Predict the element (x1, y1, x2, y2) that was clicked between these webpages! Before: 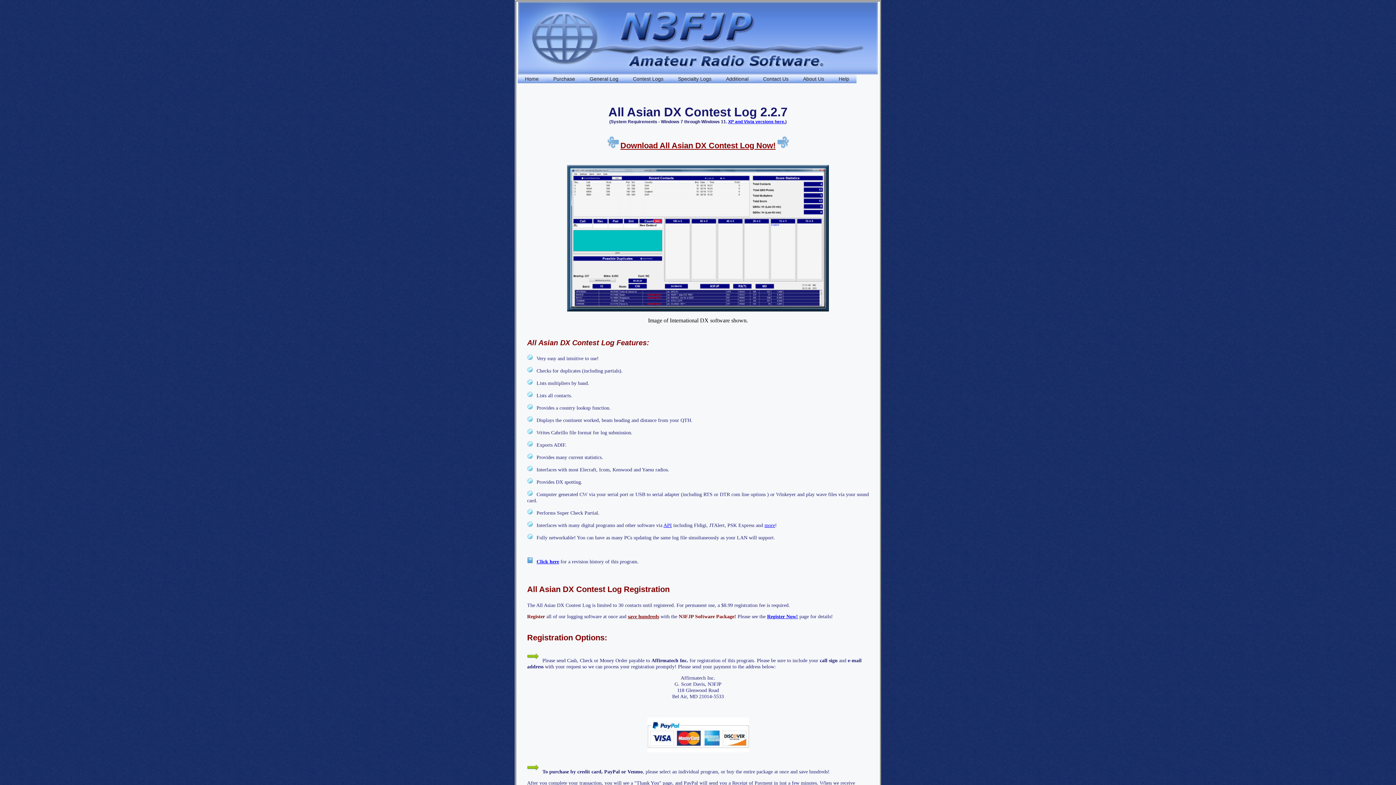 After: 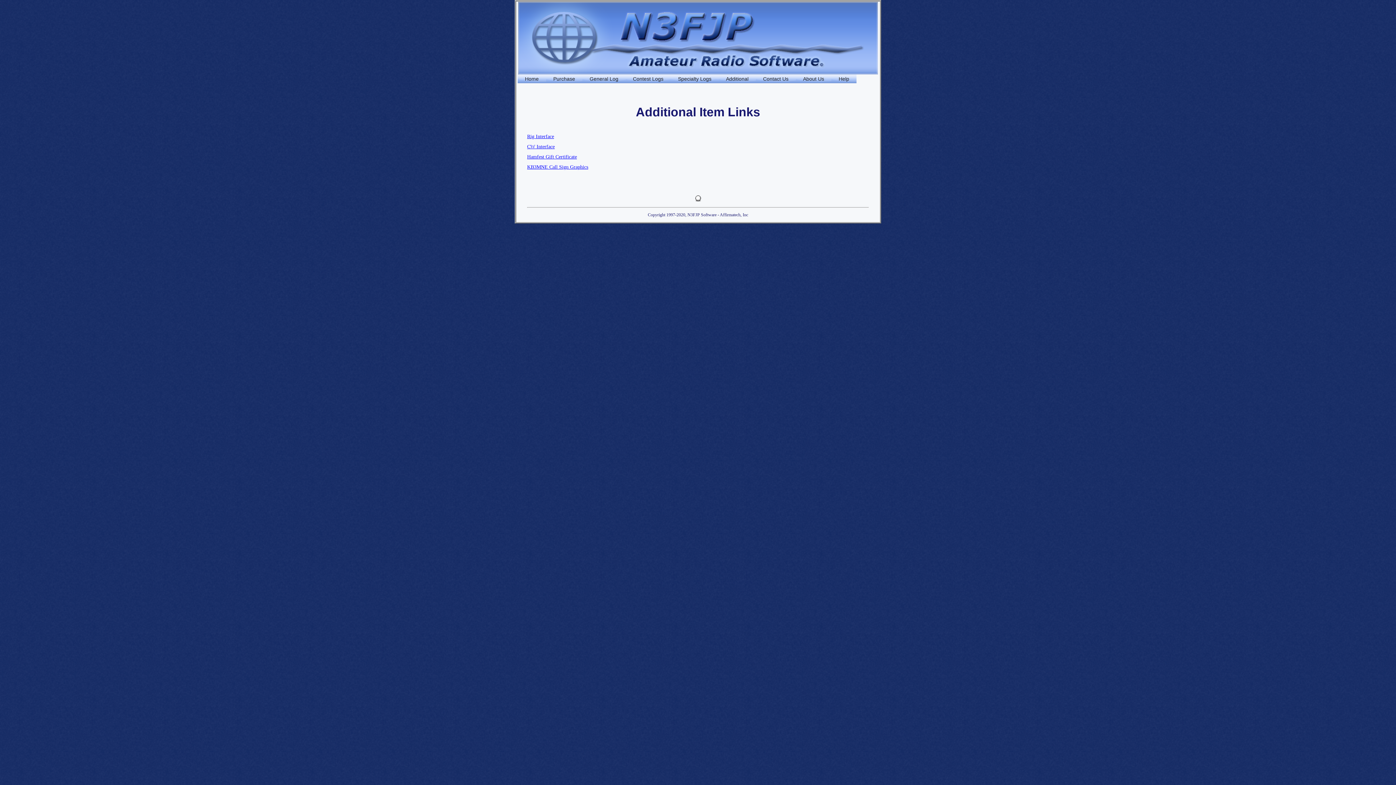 Action: label: Additional bbox: (718, 74, 756, 83)